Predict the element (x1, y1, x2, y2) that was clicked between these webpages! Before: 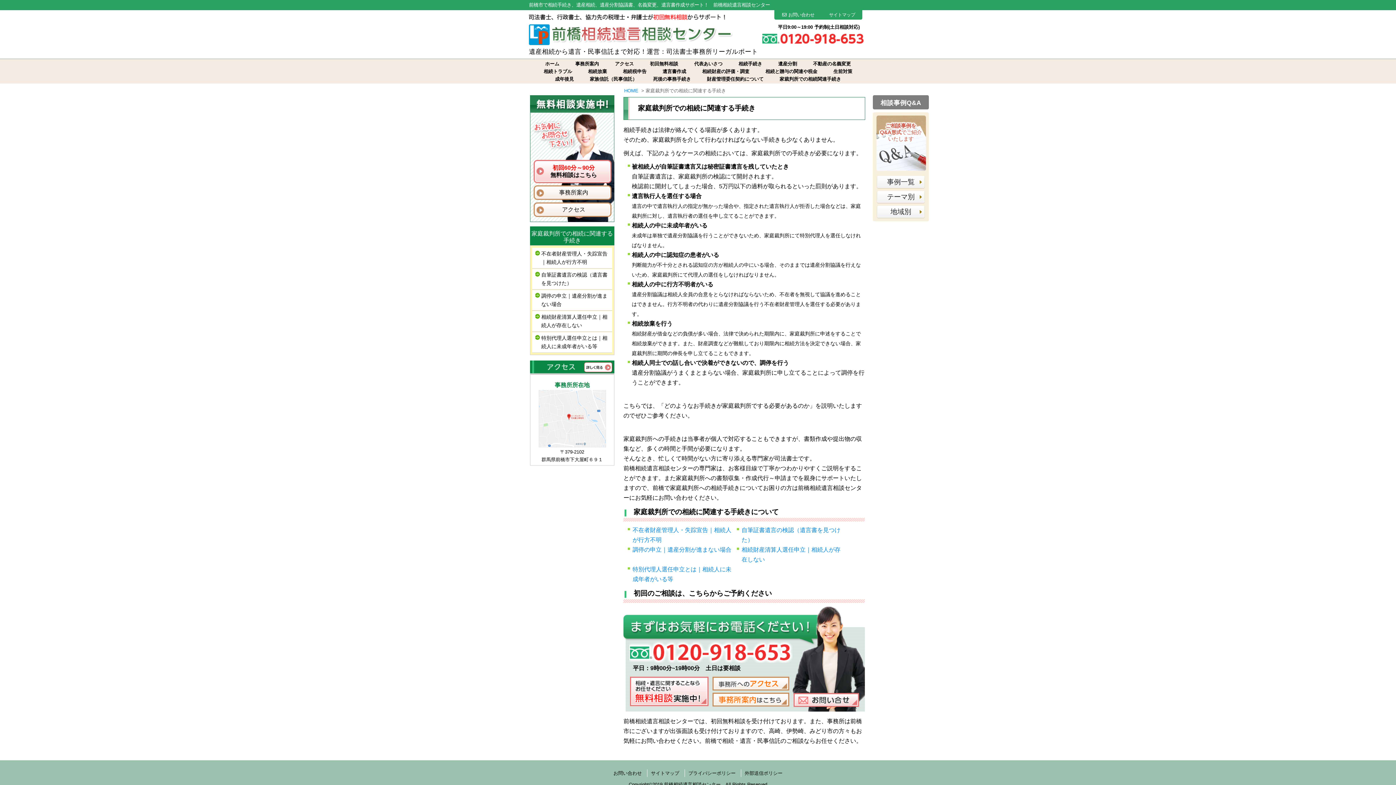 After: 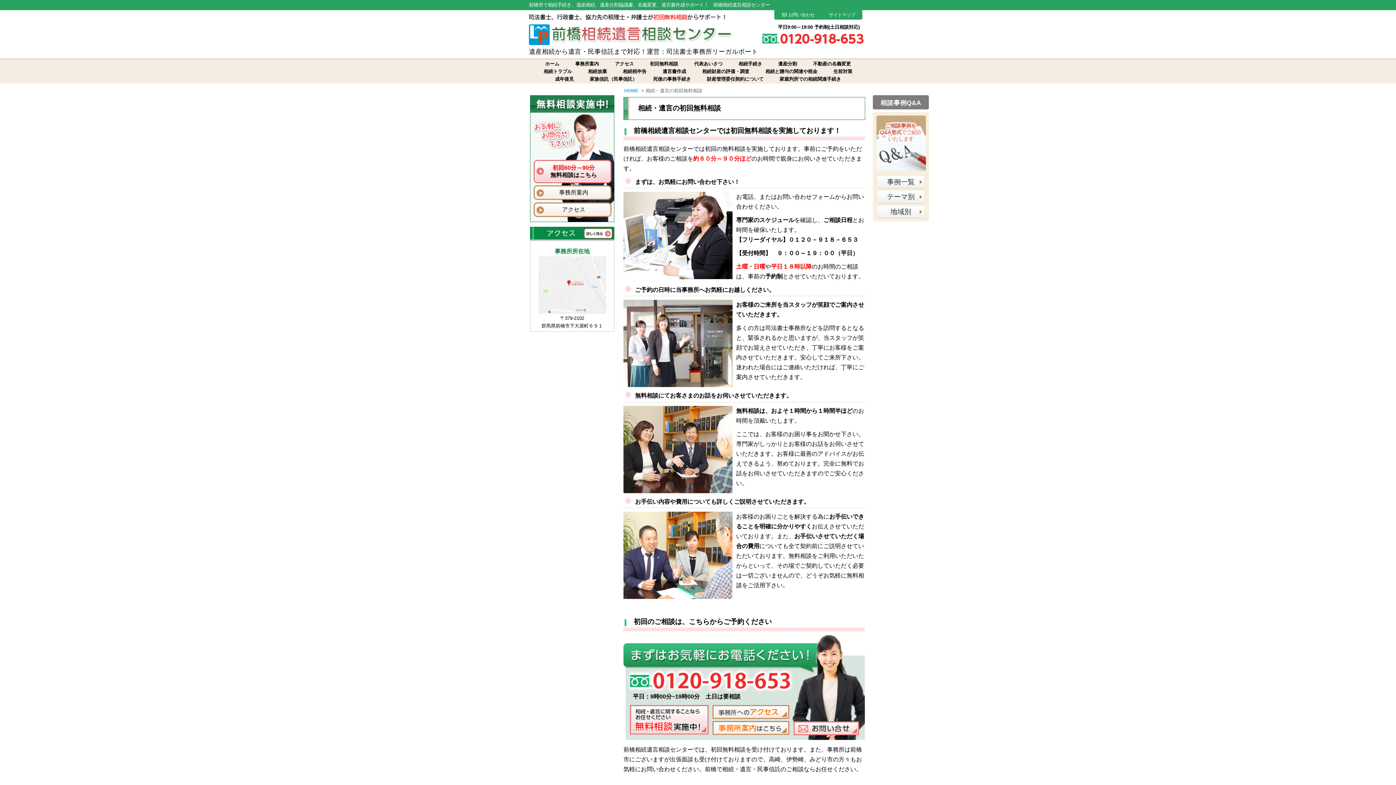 Action: bbox: (630, 698, 709, 705)